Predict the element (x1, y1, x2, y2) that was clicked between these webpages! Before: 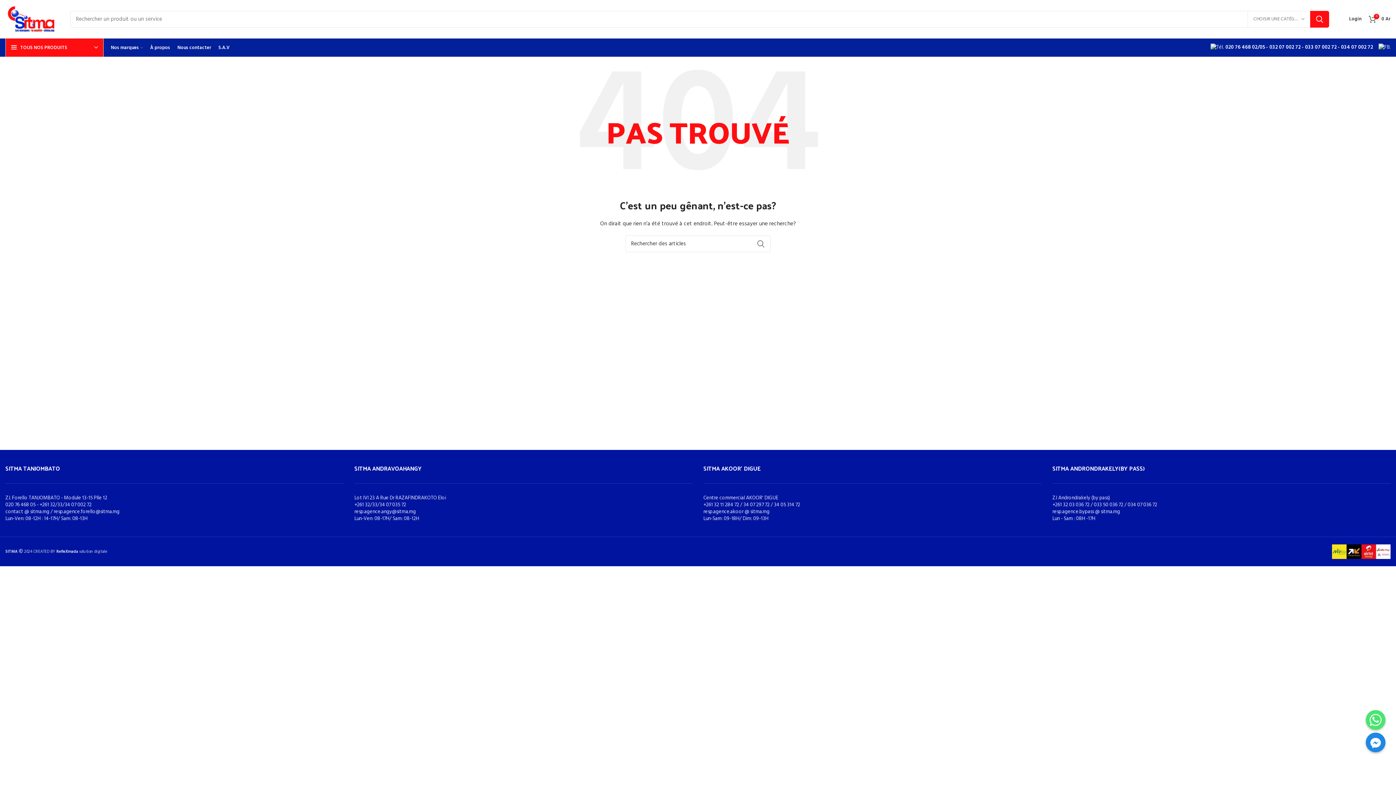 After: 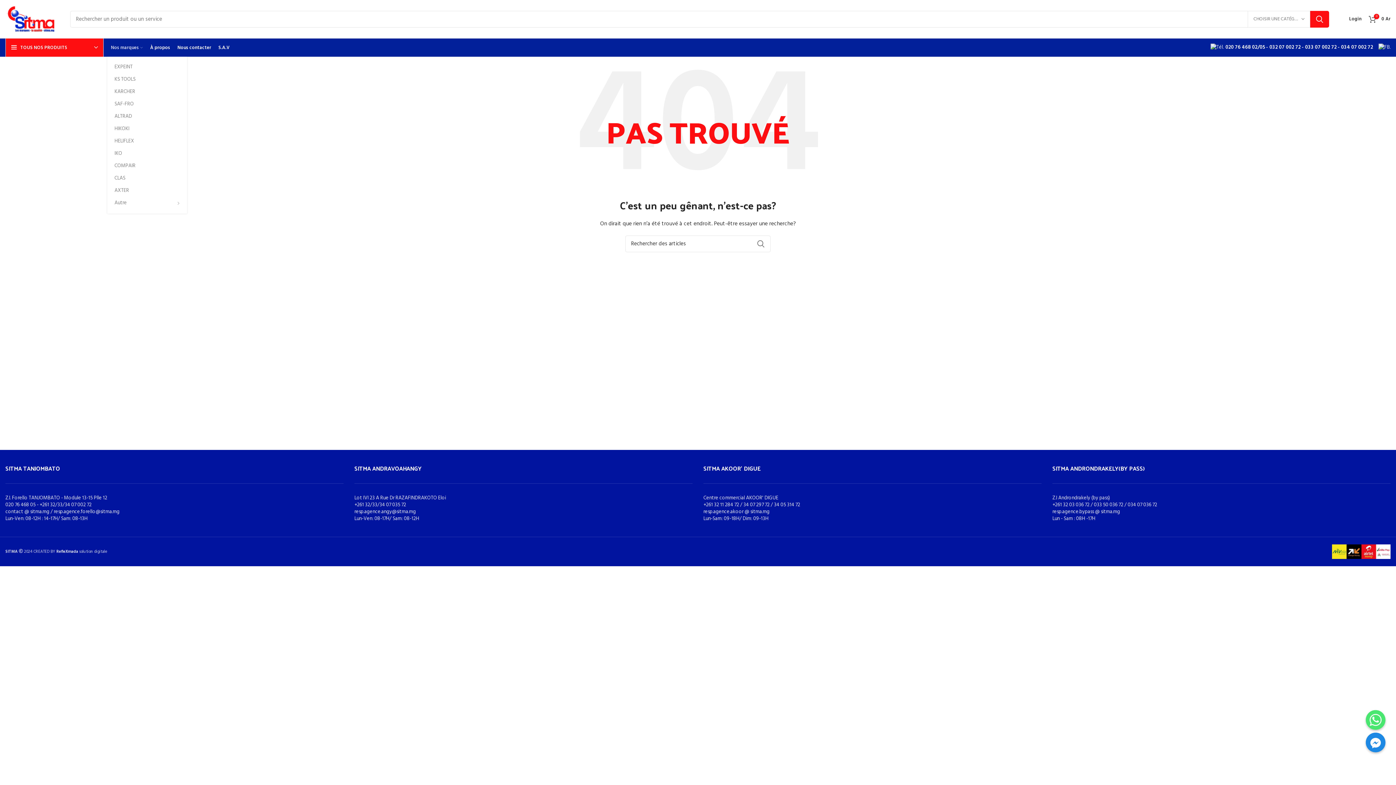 Action: label: Nos marques bbox: (107, 40, 146, 54)